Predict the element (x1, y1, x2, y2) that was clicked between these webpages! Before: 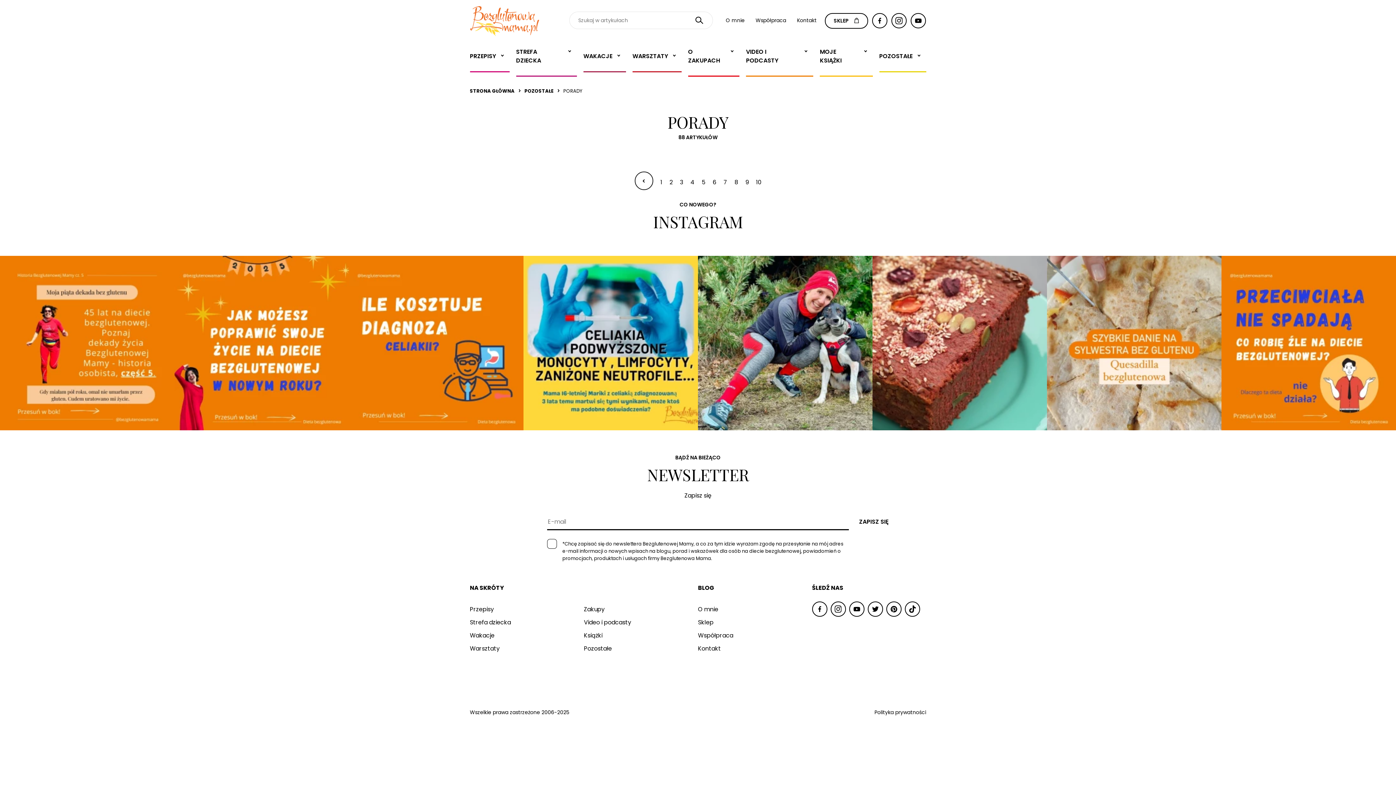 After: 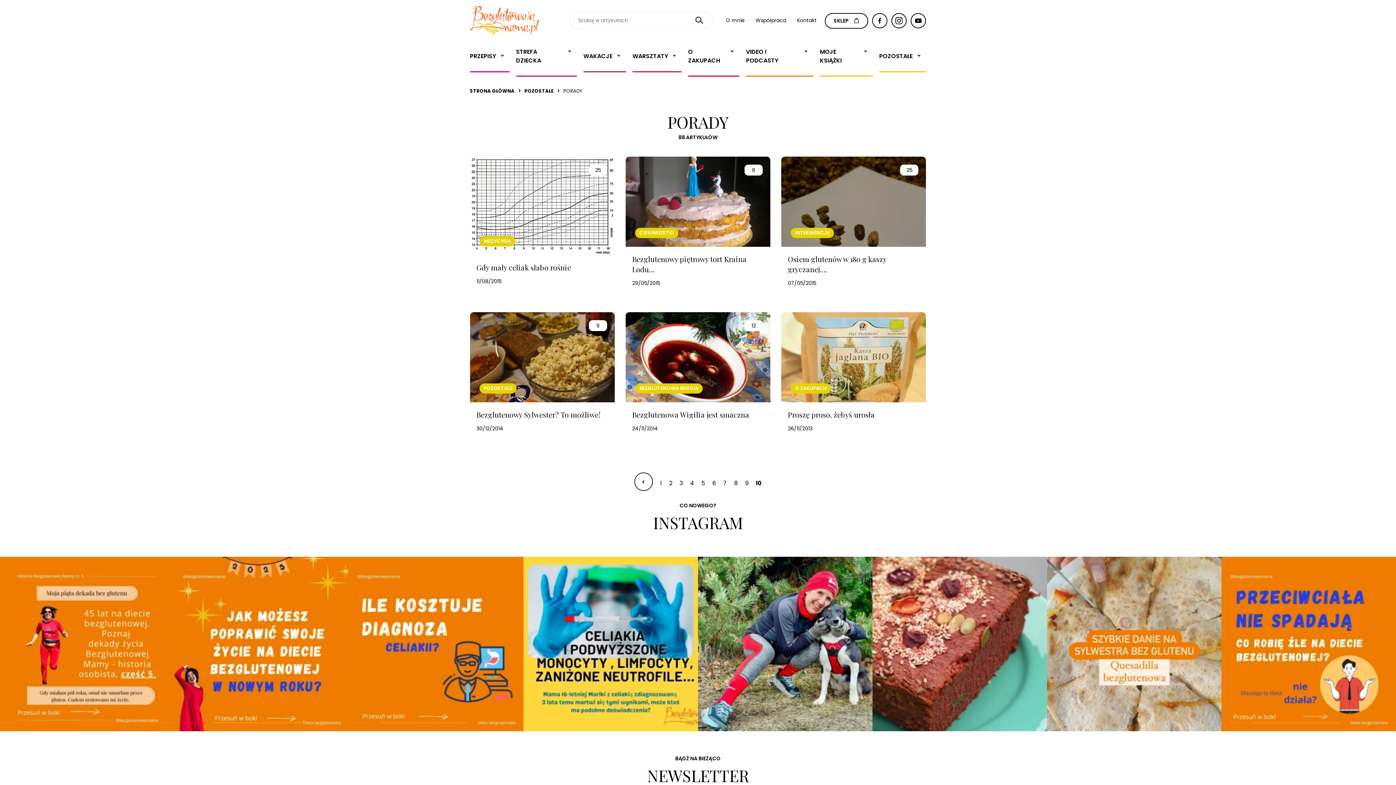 Action: bbox: (756, 177, 761, 186) label: Idź do strony 10